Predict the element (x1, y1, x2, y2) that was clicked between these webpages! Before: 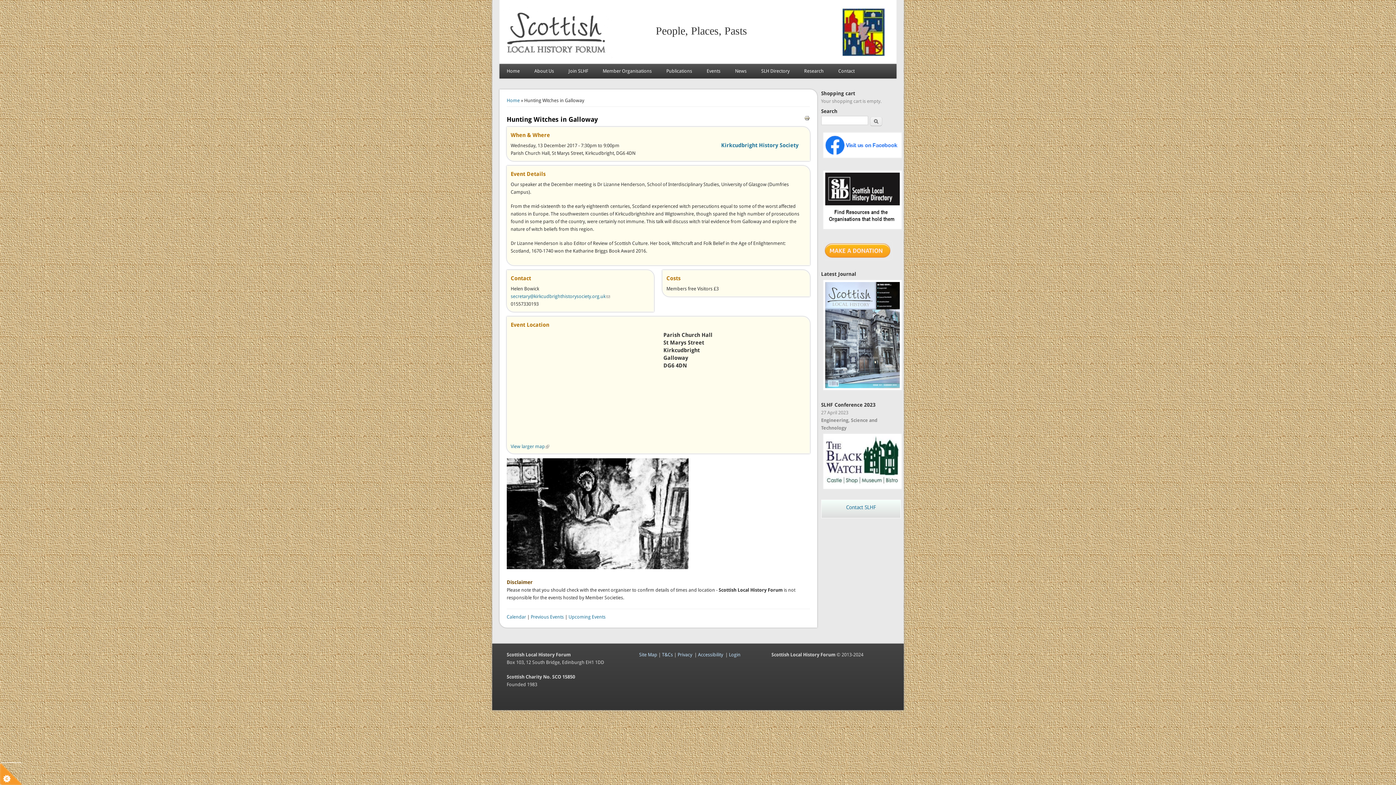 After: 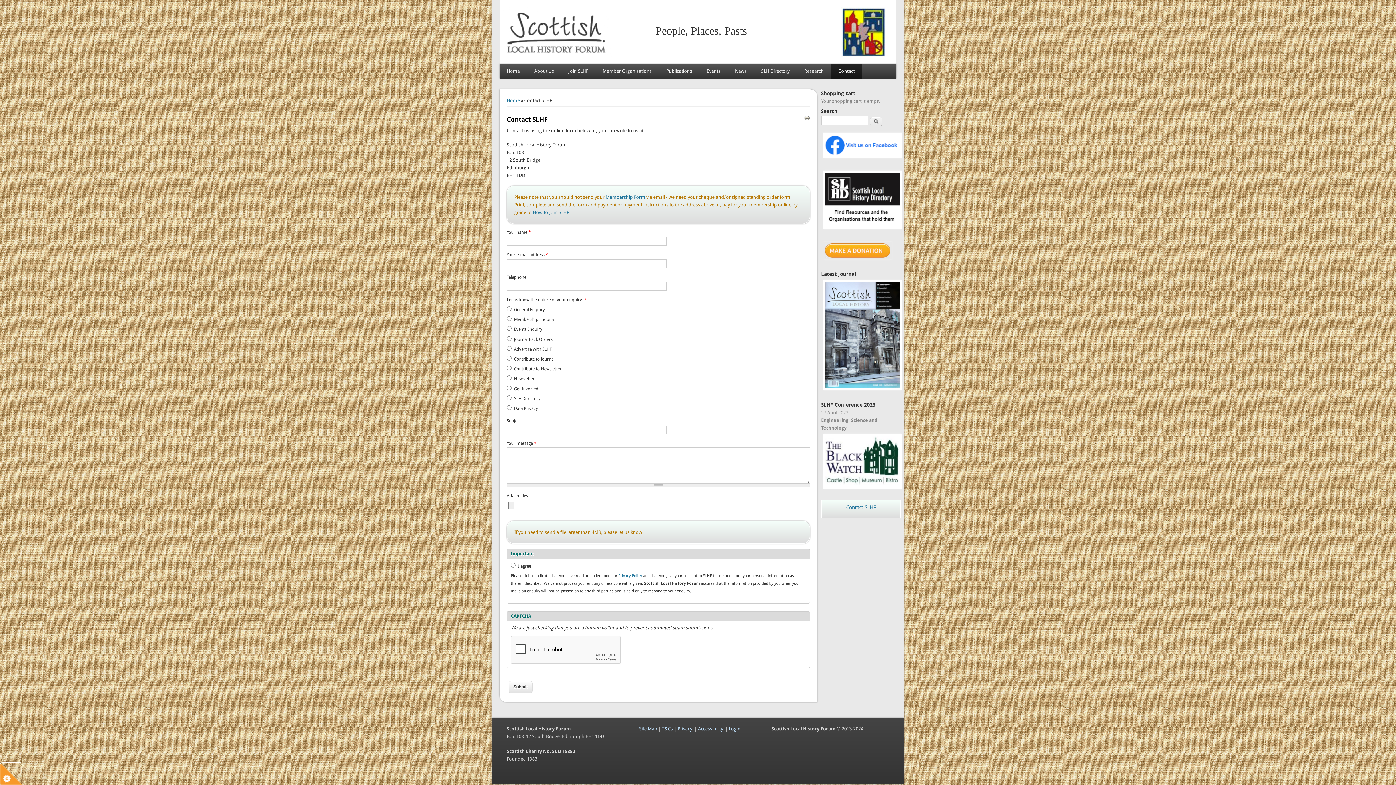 Action: bbox: (831, 64, 862, 78) label: Contact